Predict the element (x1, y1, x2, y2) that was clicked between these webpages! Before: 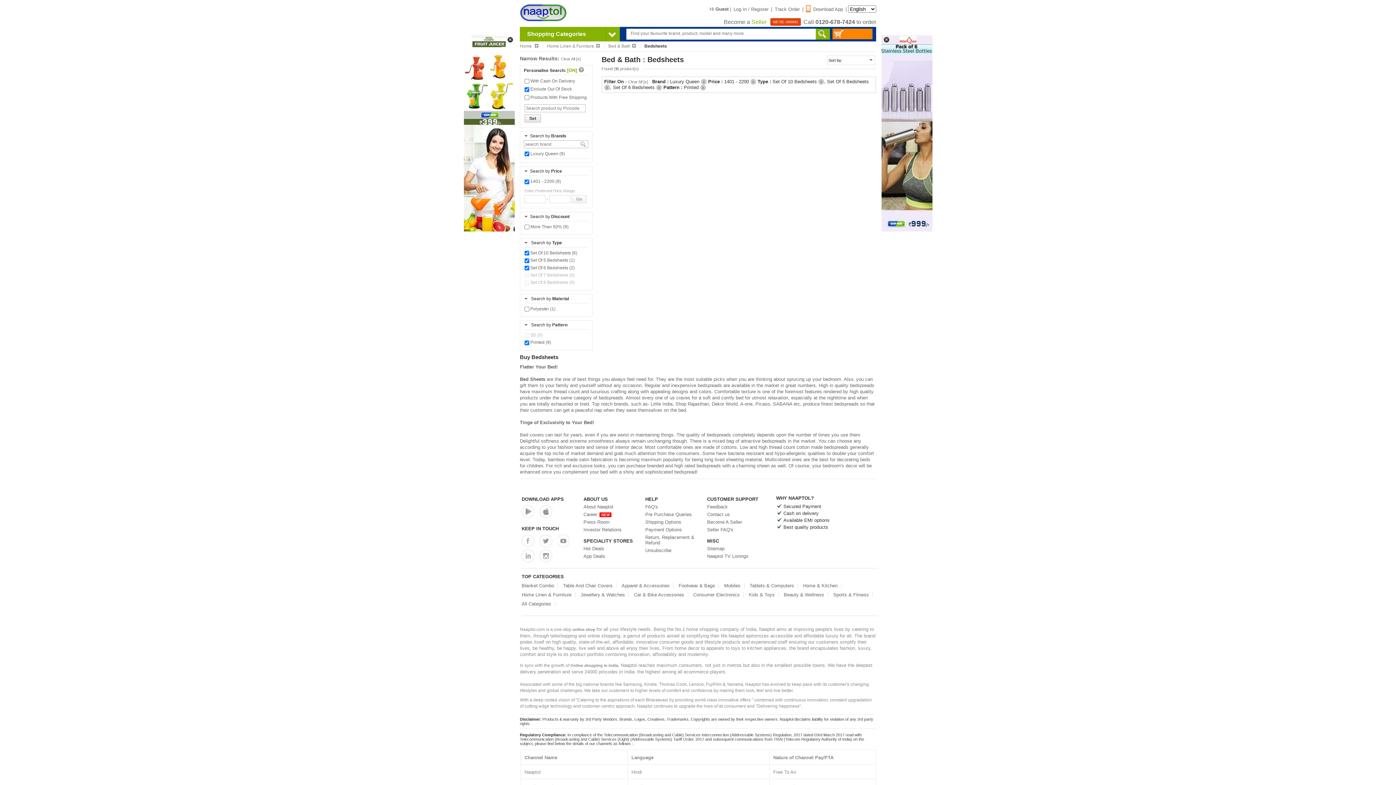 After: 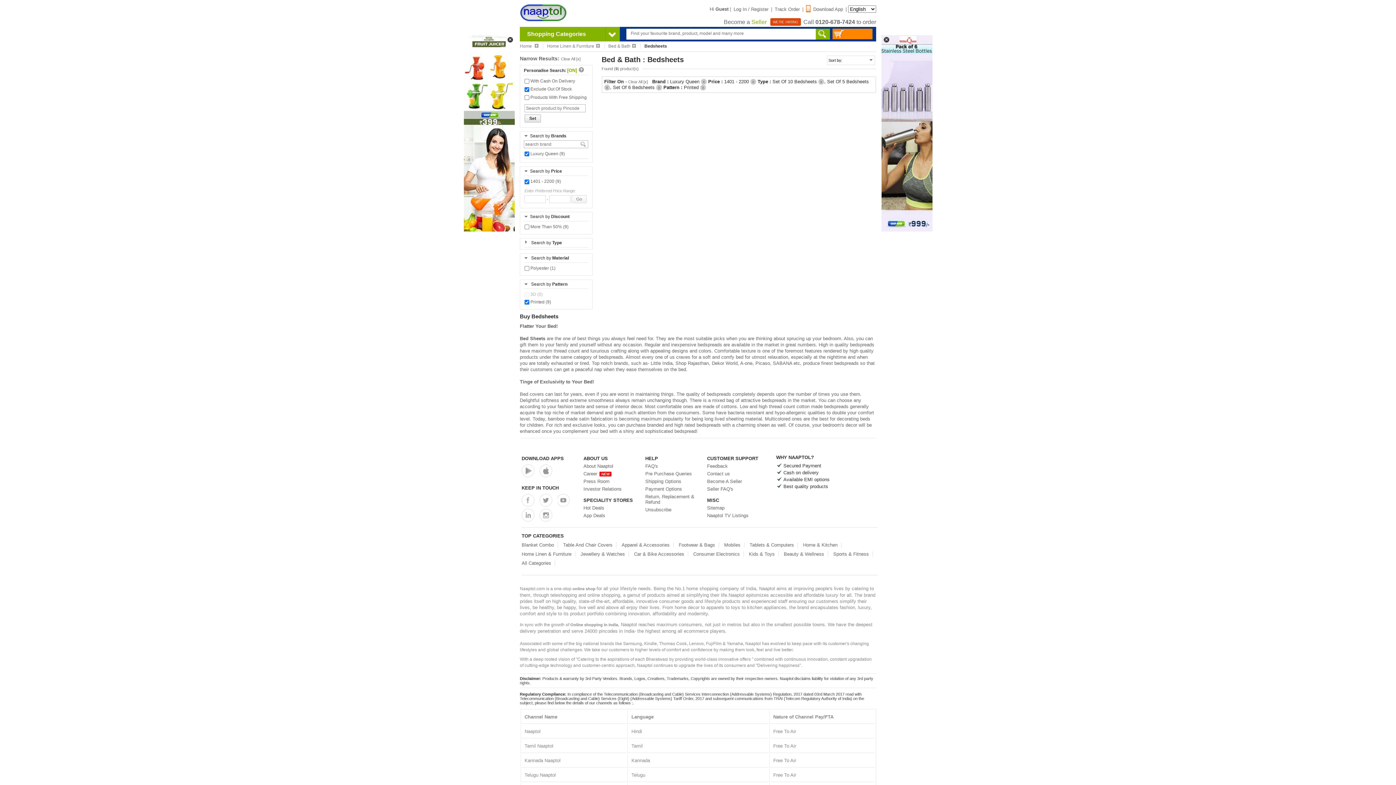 Action: bbox: (524, 240, 530, 245)